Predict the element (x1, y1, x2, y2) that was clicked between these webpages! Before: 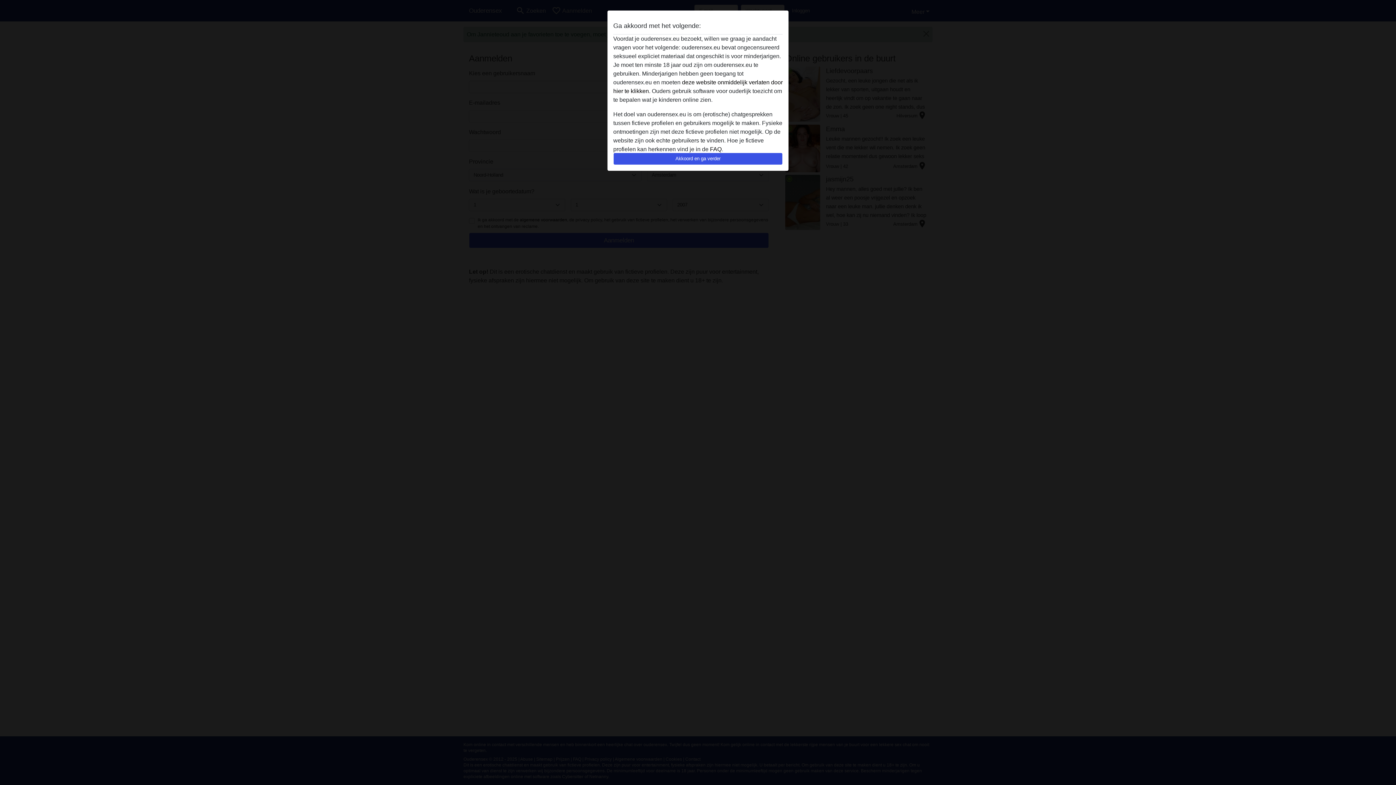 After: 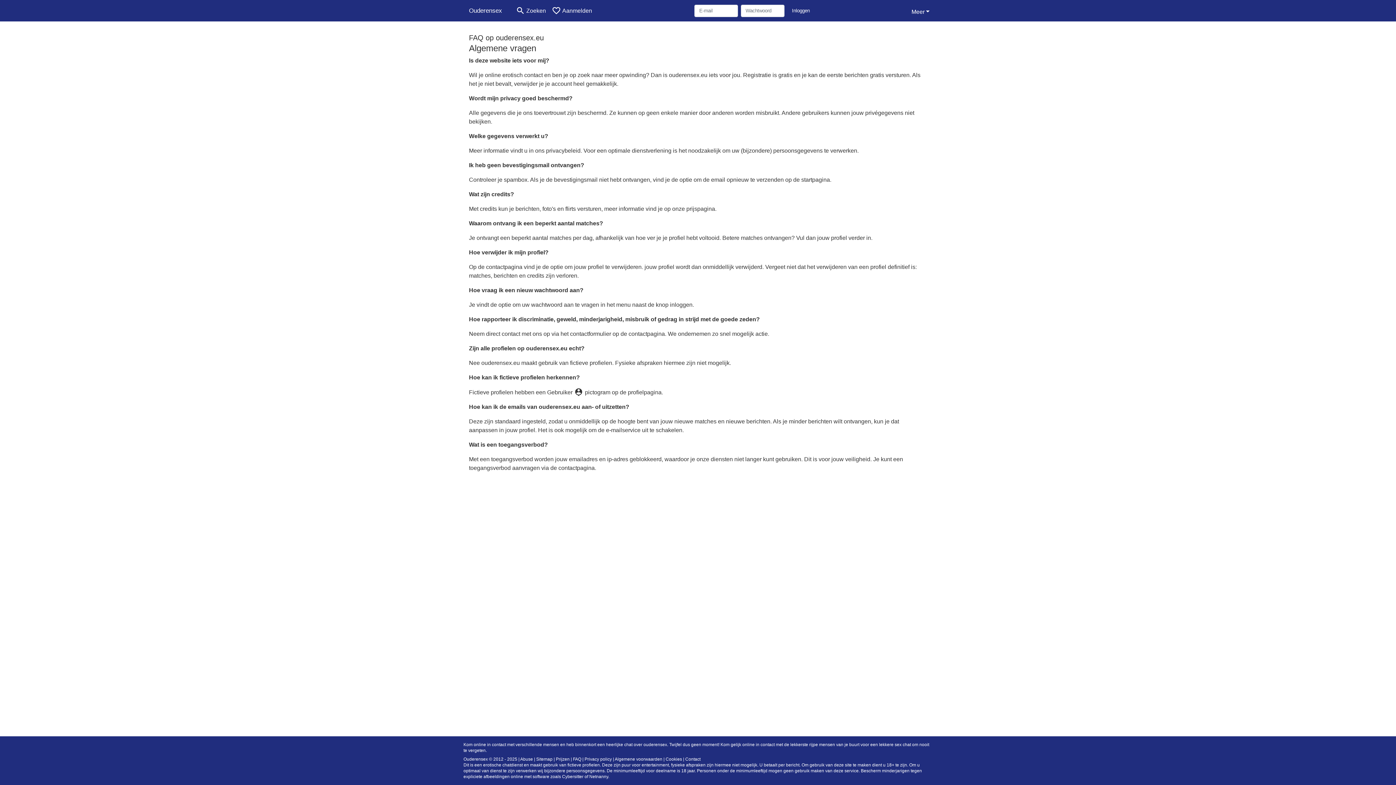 Action: bbox: (710, 146, 721, 152) label: FAQ